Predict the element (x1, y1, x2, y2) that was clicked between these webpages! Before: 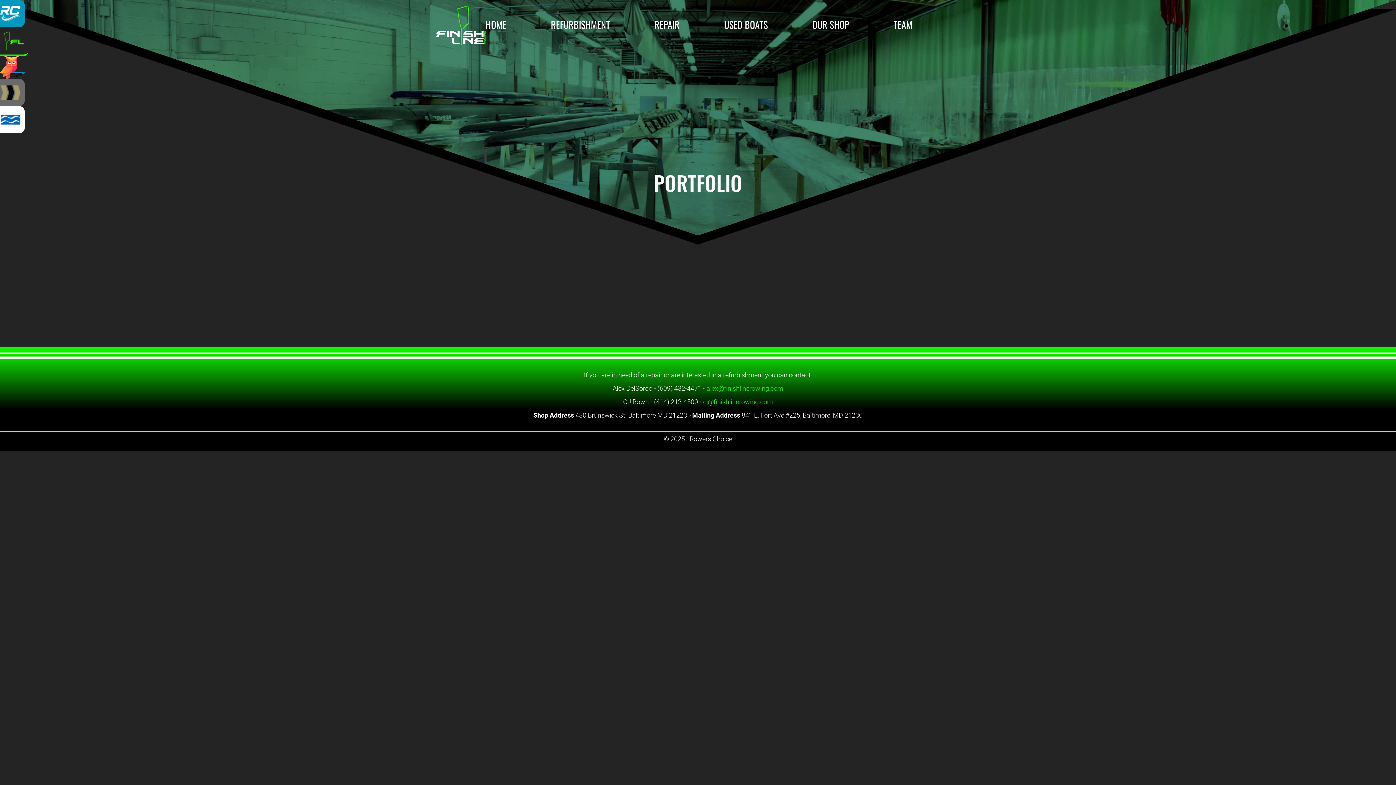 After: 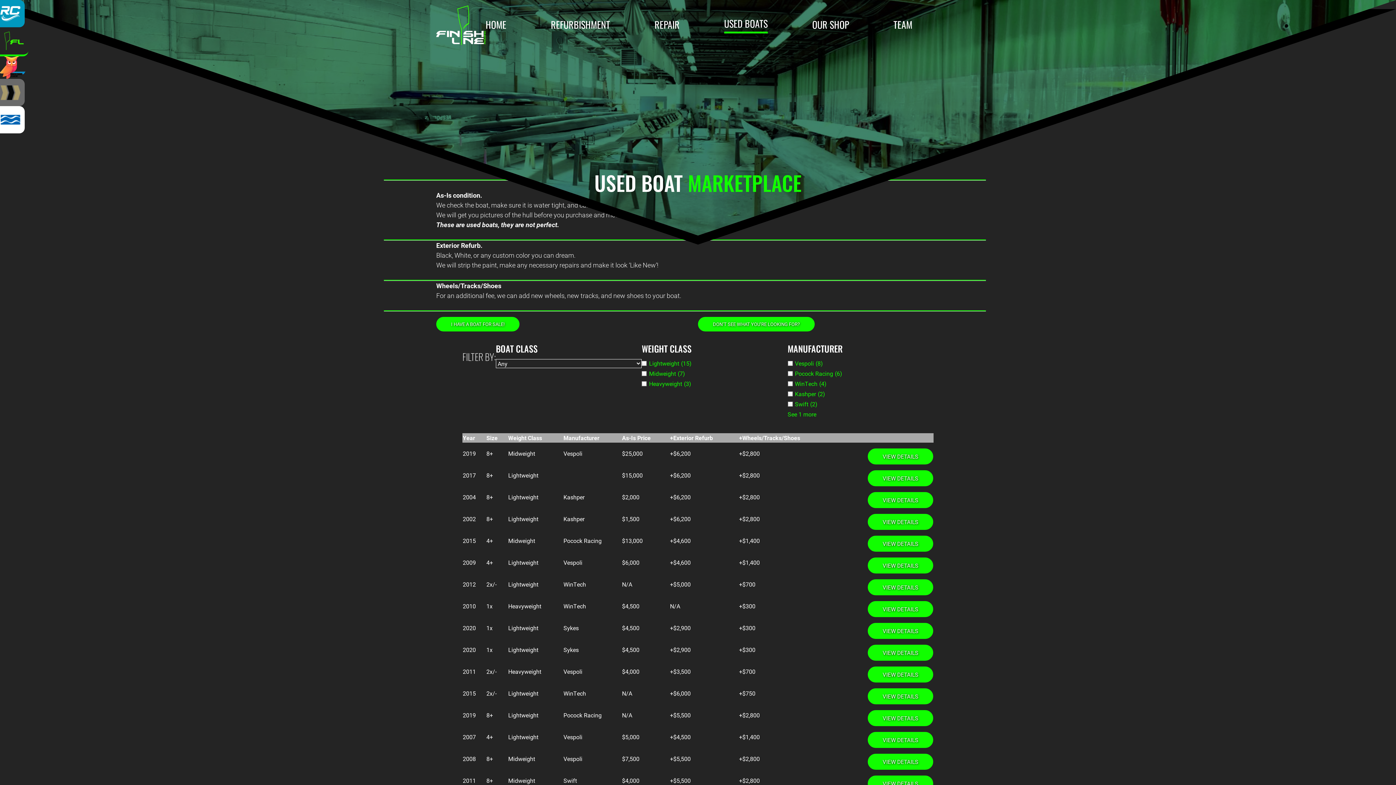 Action: label: USED BOATS bbox: (724, 18, 767, 32)